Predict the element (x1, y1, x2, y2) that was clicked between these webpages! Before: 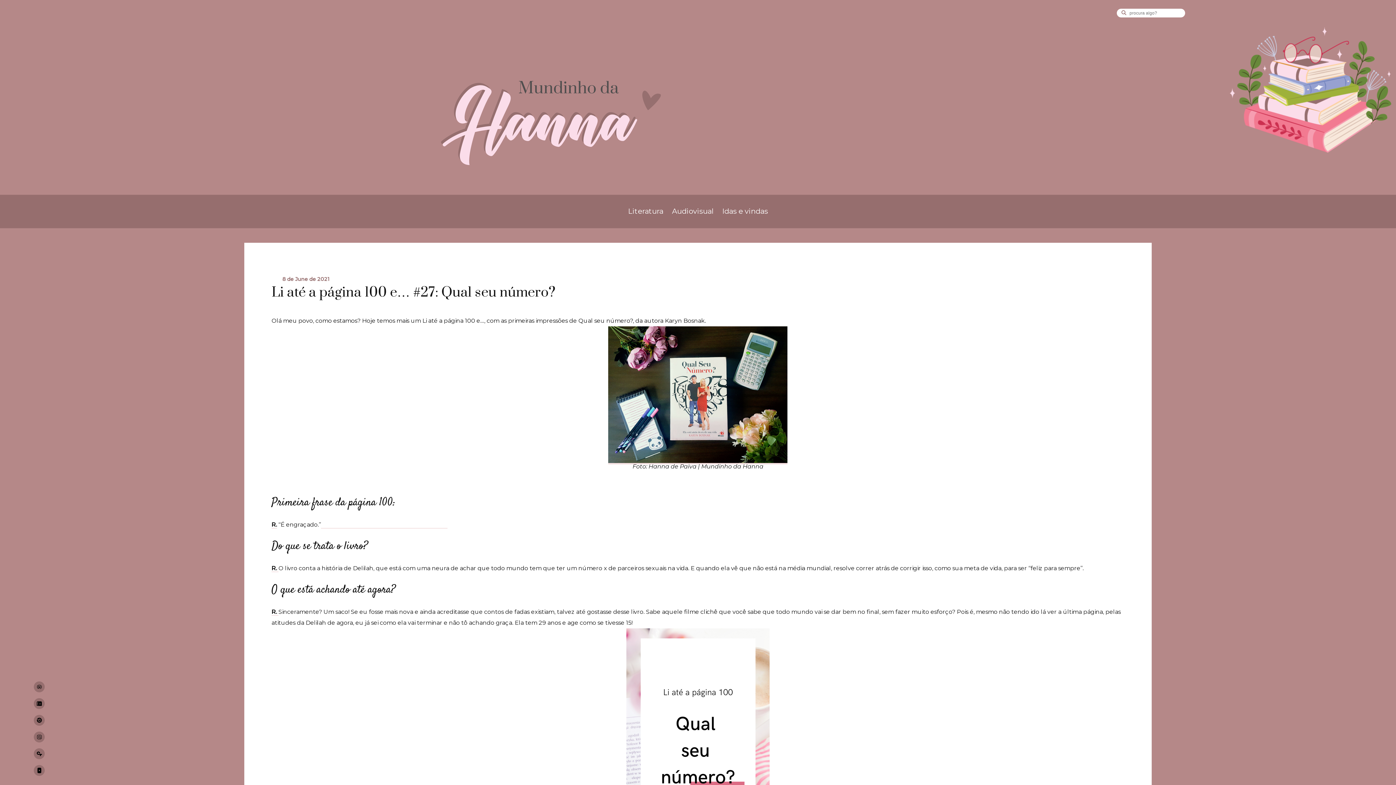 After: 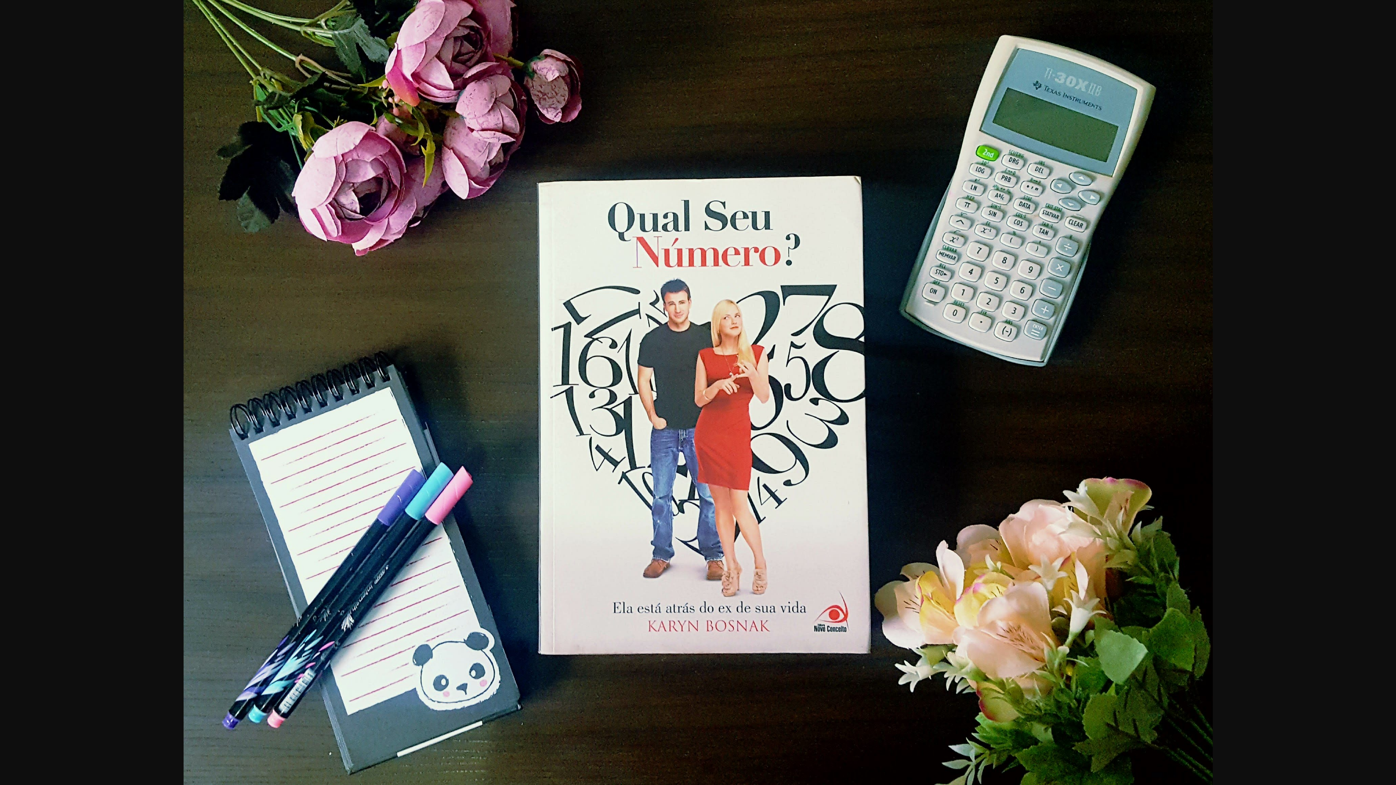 Action: bbox: (608, 457, 787, 464)